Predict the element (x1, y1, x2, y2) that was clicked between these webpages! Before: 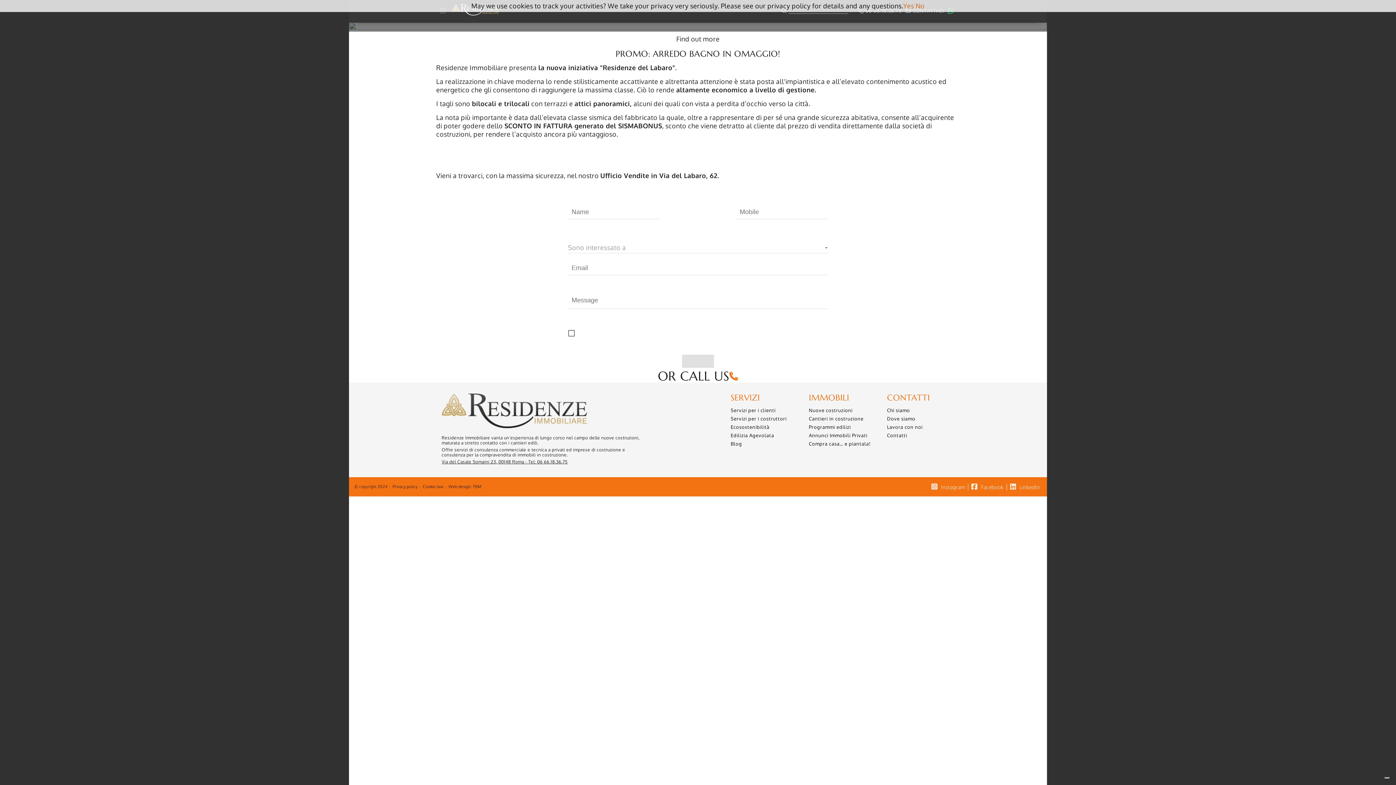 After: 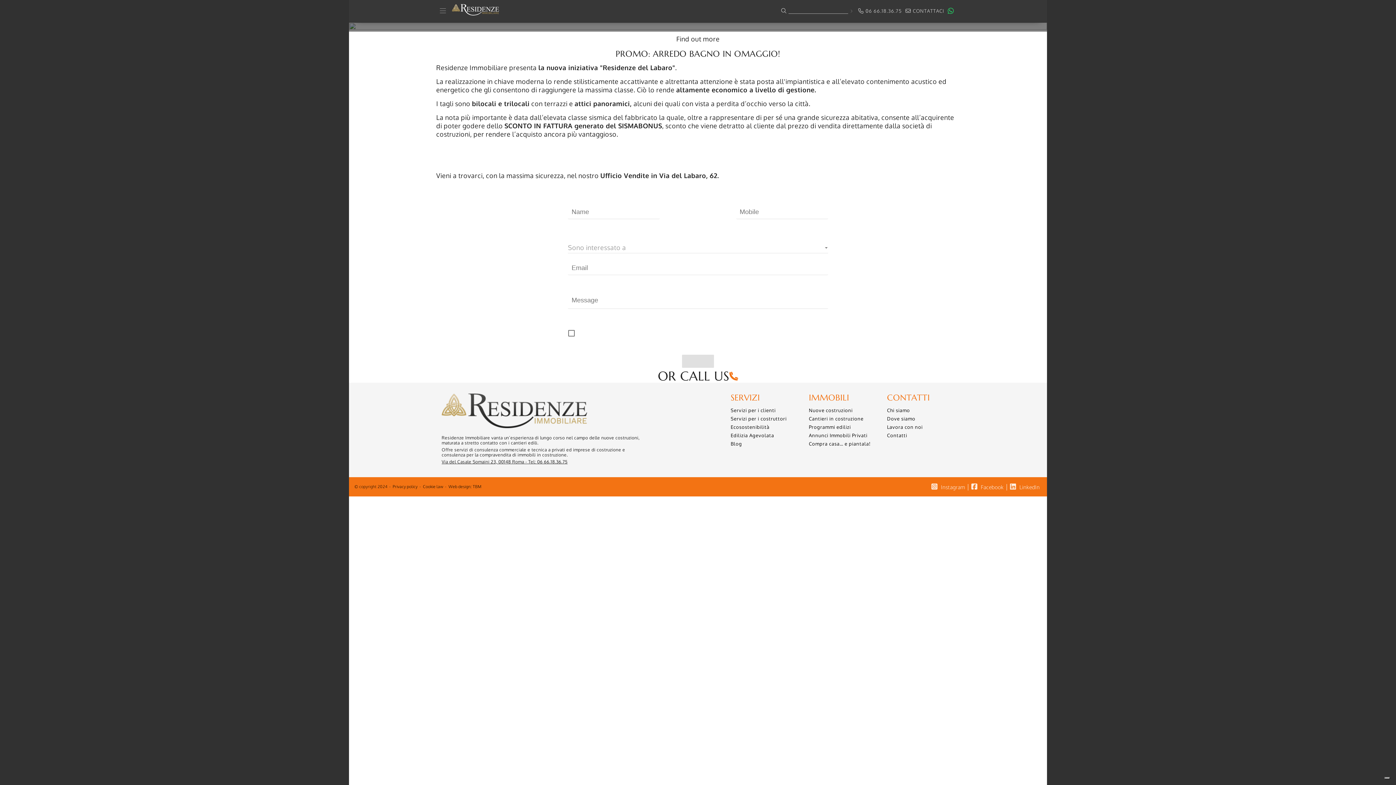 Action: bbox: (915, 1, 924, 9) label: No